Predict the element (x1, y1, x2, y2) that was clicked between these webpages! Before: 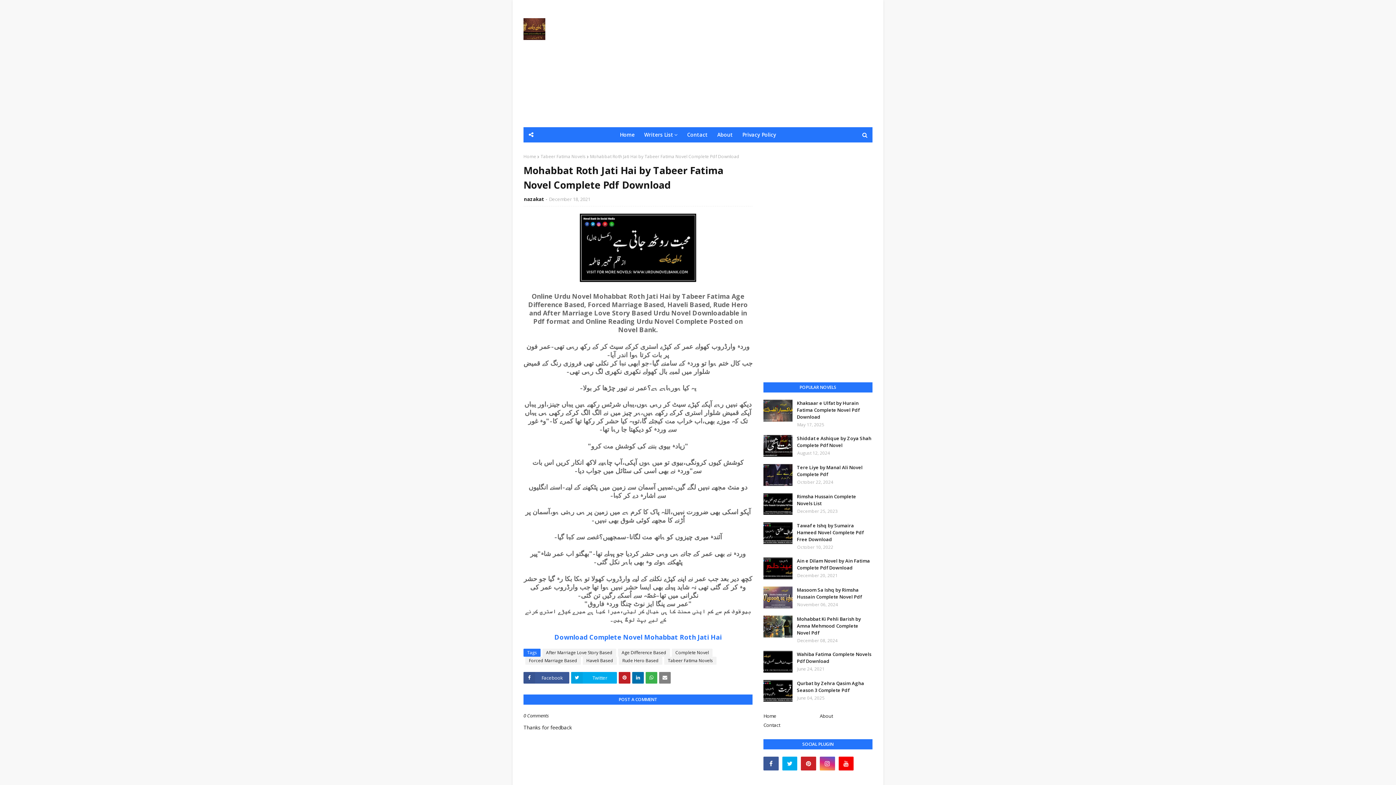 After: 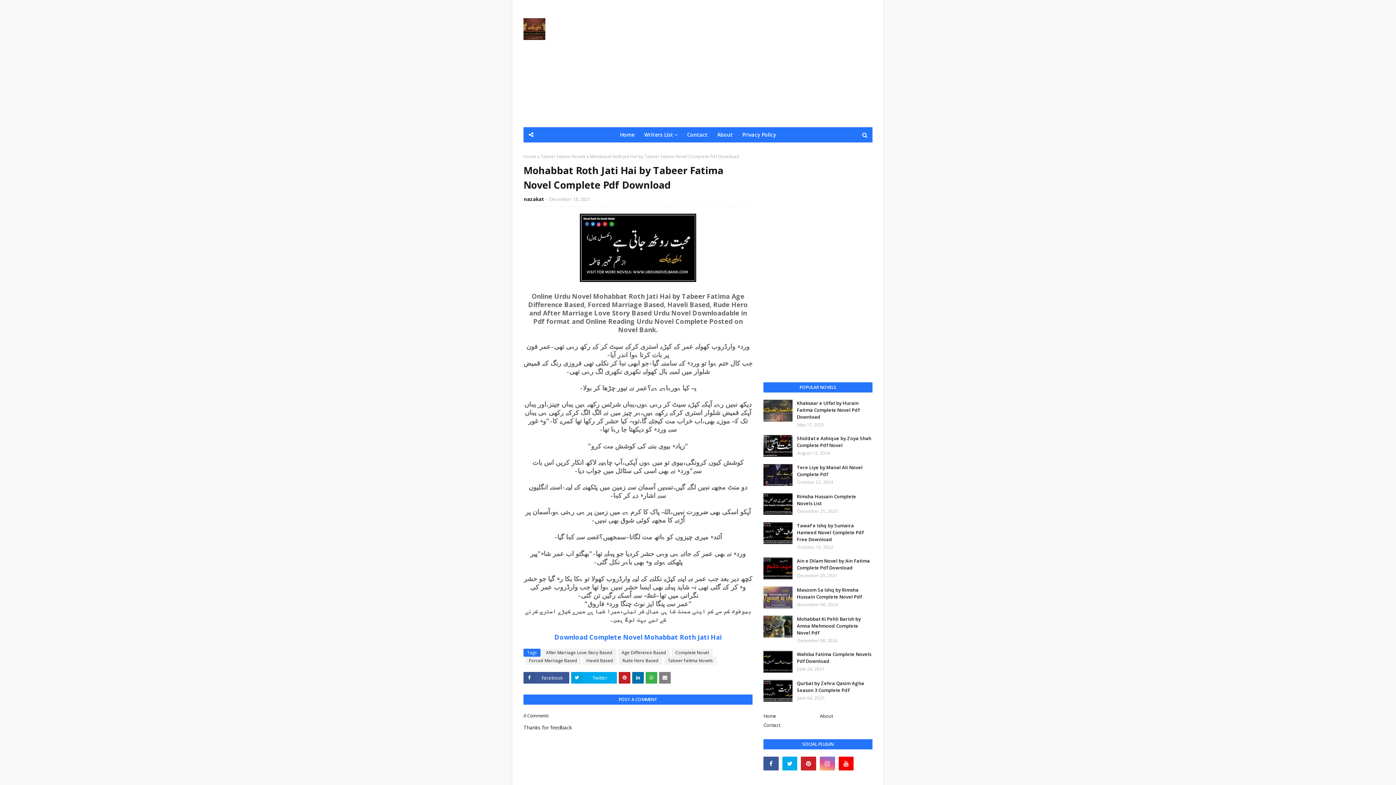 Action: bbox: (819, 757, 835, 770)